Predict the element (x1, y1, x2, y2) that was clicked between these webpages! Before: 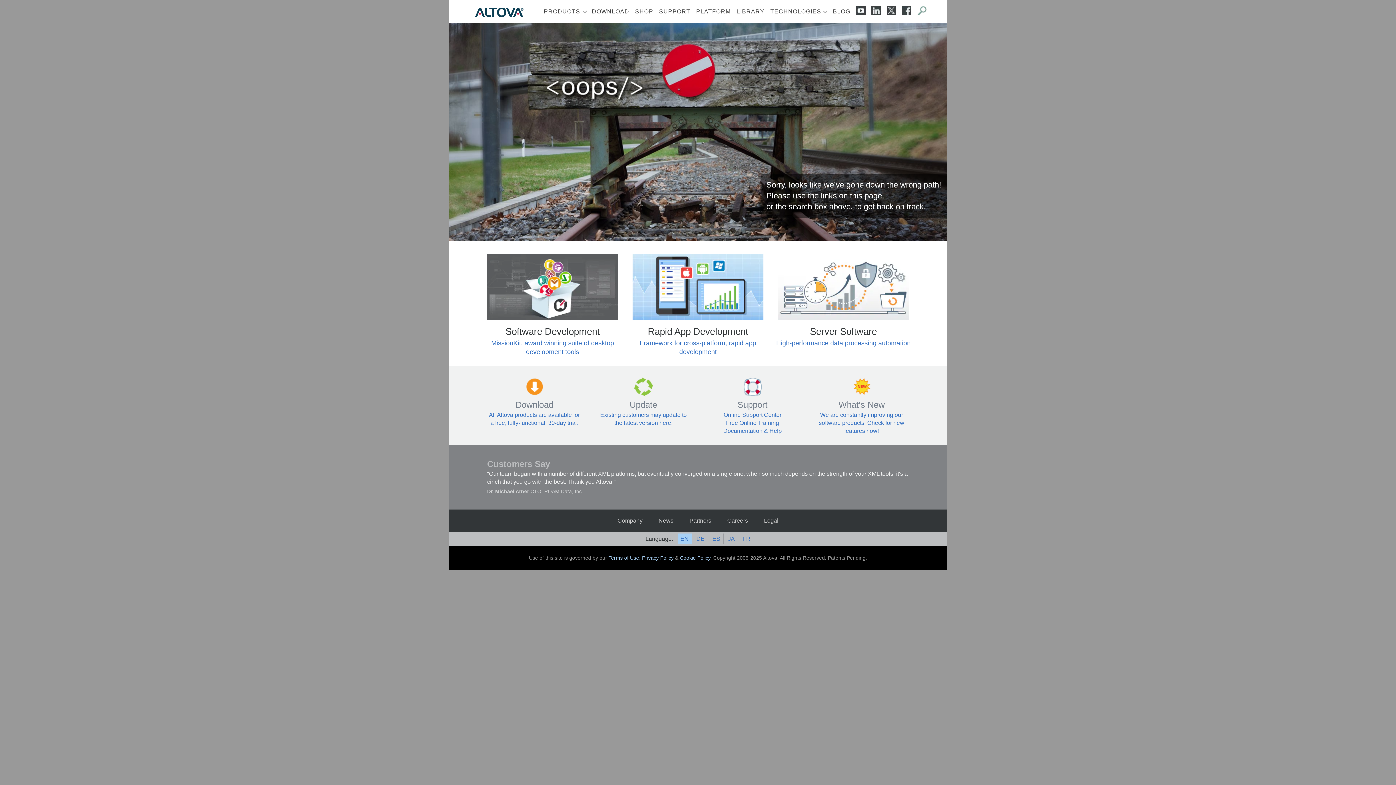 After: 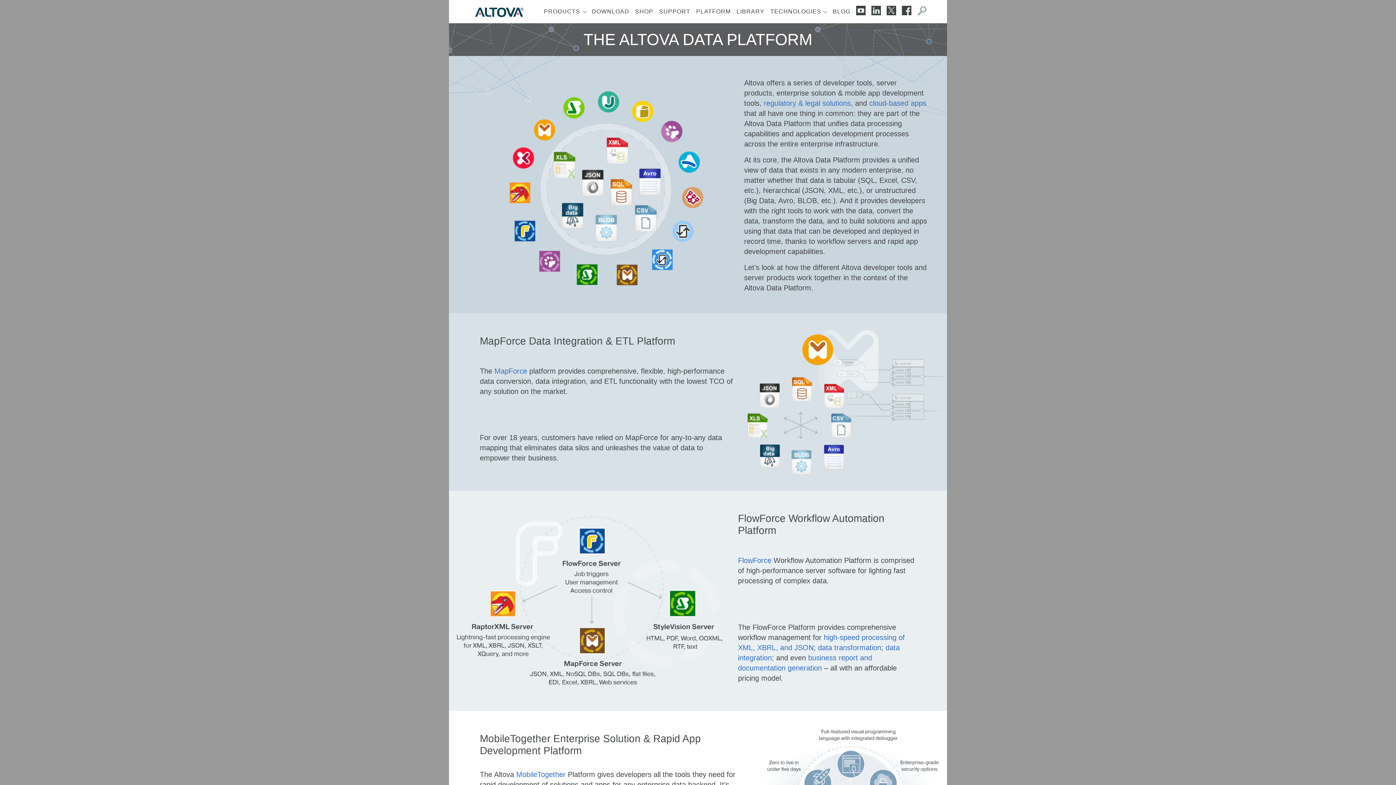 Action: bbox: (693, 4, 733, 18) label: PLATFORM